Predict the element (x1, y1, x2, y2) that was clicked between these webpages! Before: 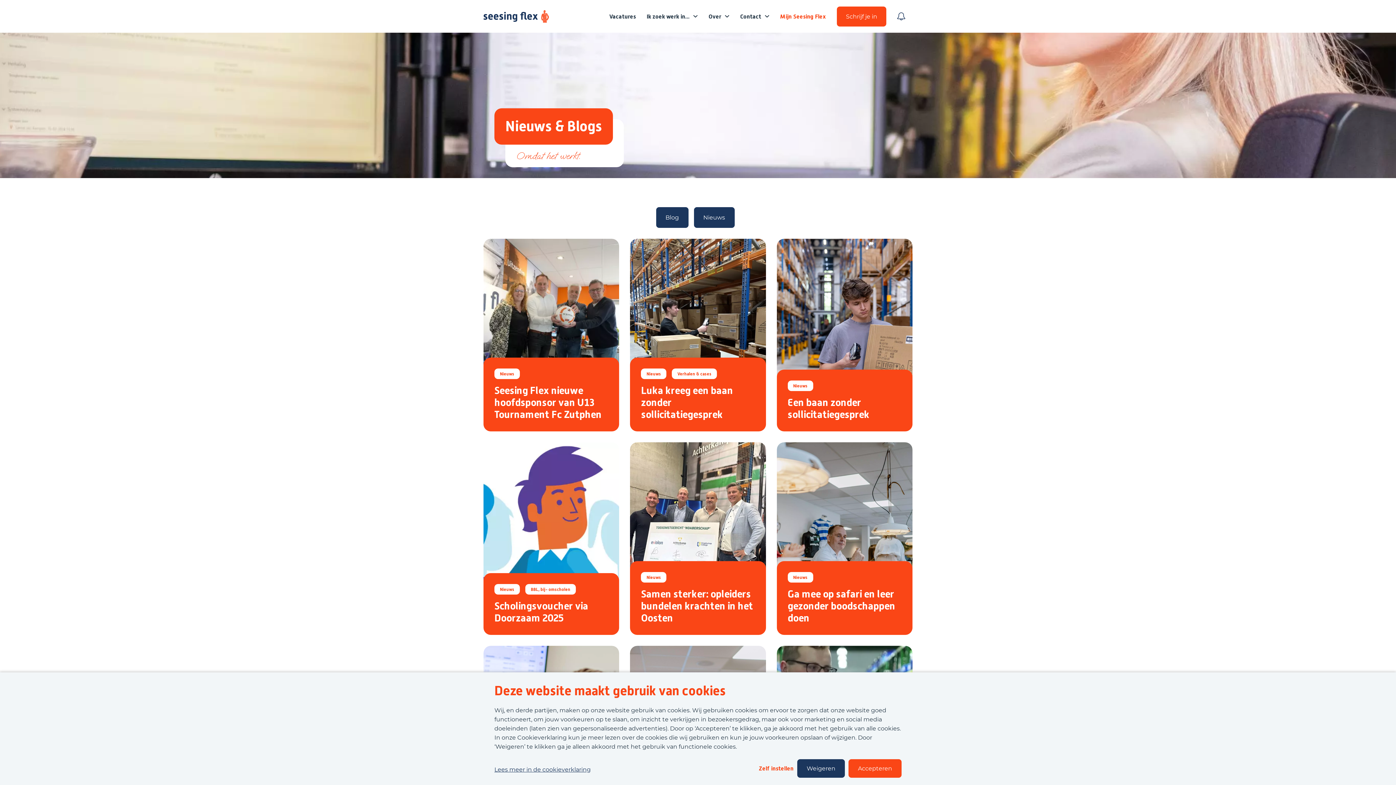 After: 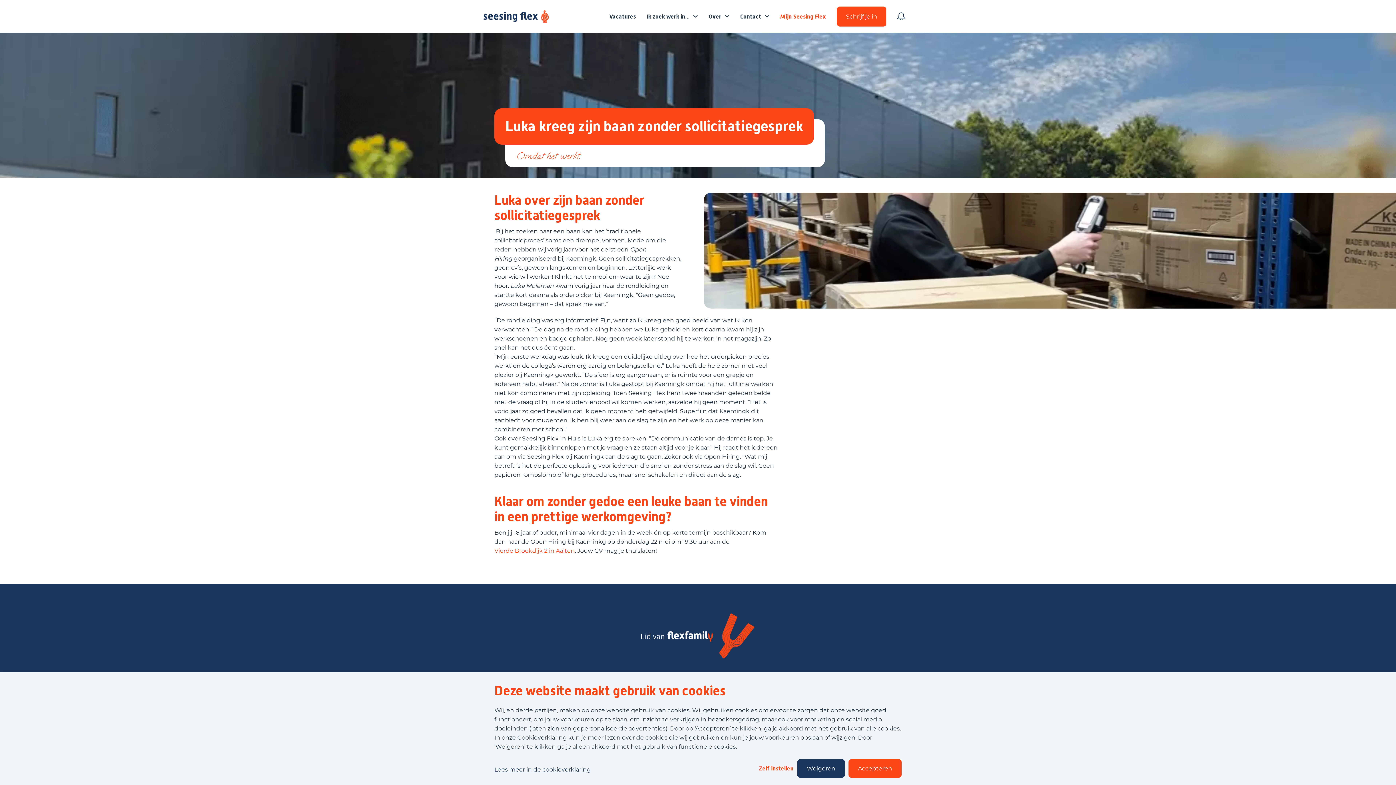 Action: bbox: (624, 238, 771, 431) label: Nieuws
Verhalen & cases
Luka kreeg een baan zonder sollicitatiegesprek

Luka kreeg zijn baan via de open hiring sindsdien werkt hij nog steeds met veel plezier bij Kaemingk.

Lees meer